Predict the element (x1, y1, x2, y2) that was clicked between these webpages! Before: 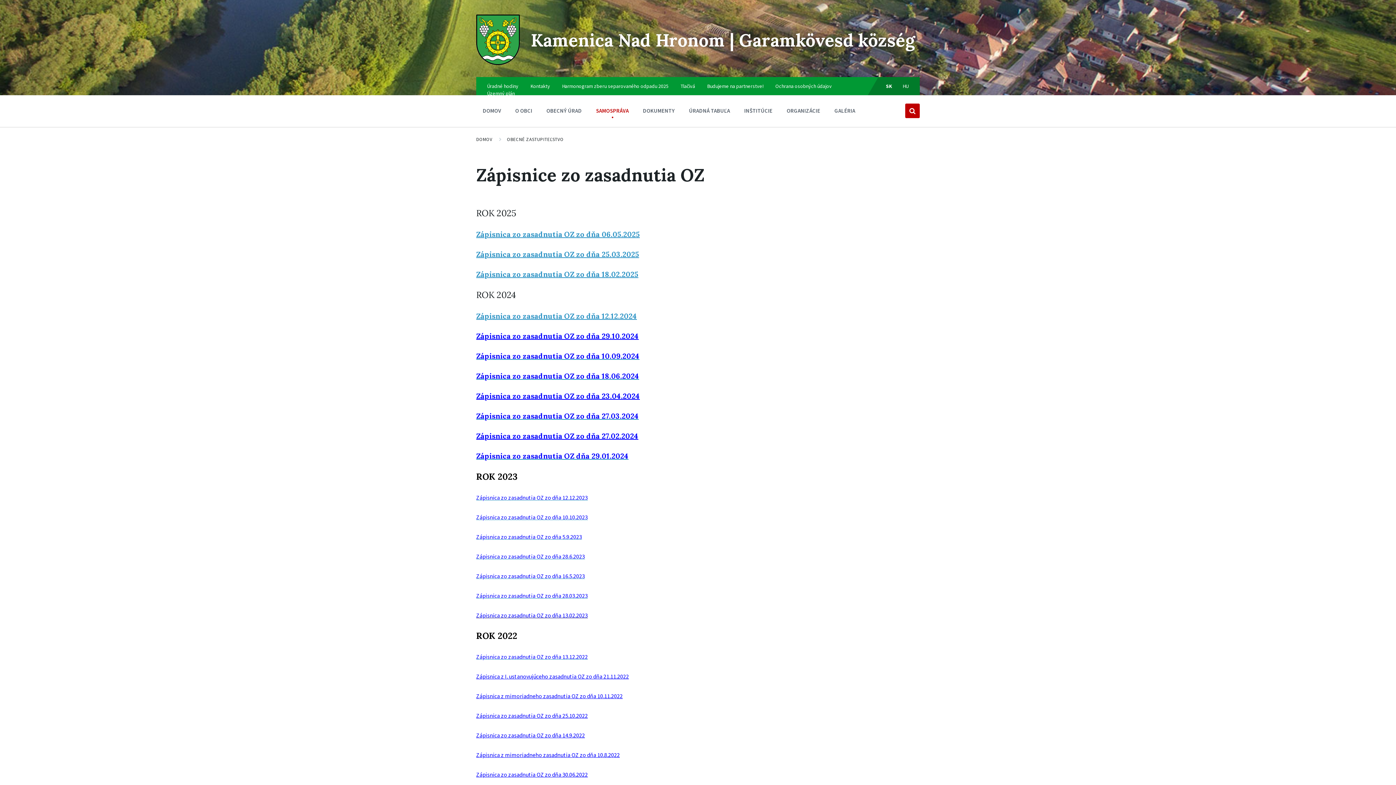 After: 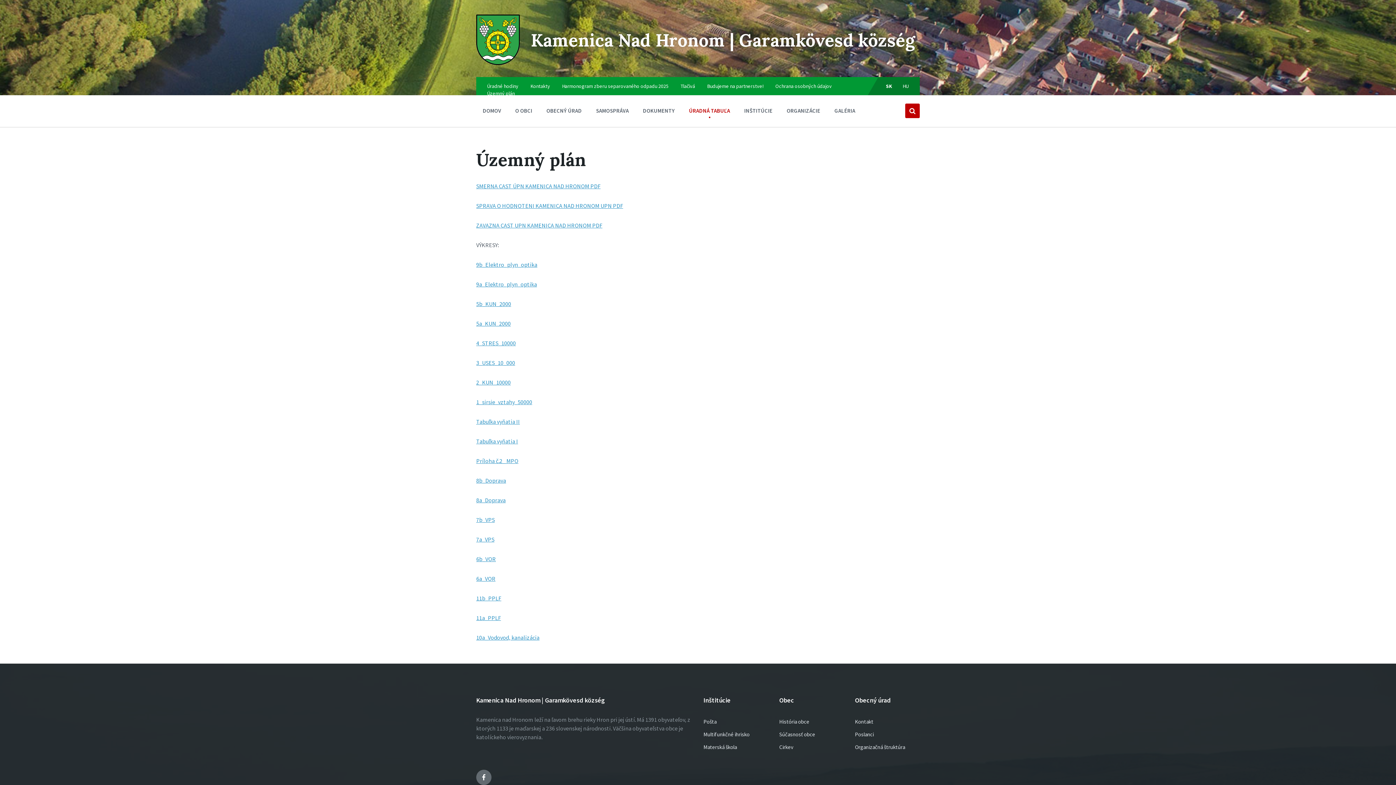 Action: bbox: (487, 90, 514, 96) label: Územný plán